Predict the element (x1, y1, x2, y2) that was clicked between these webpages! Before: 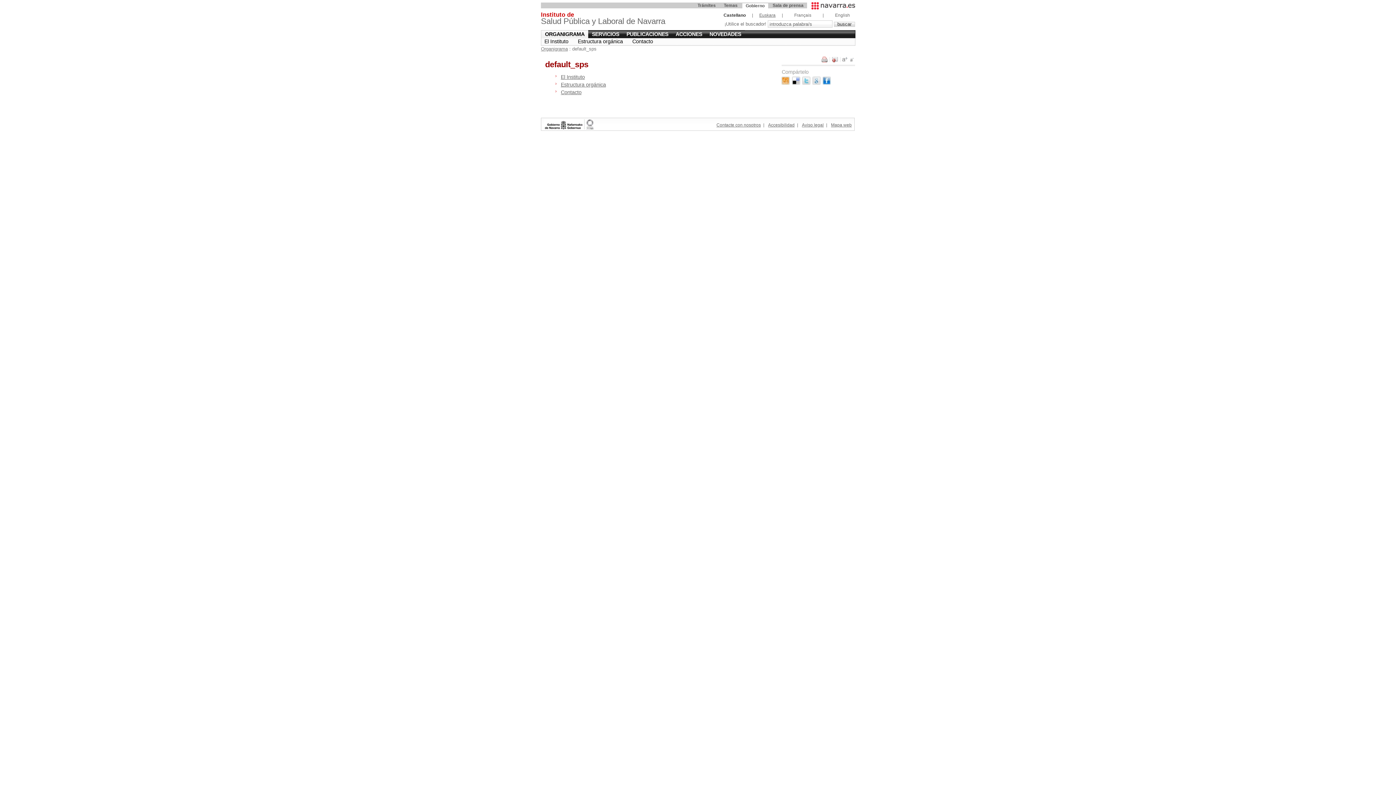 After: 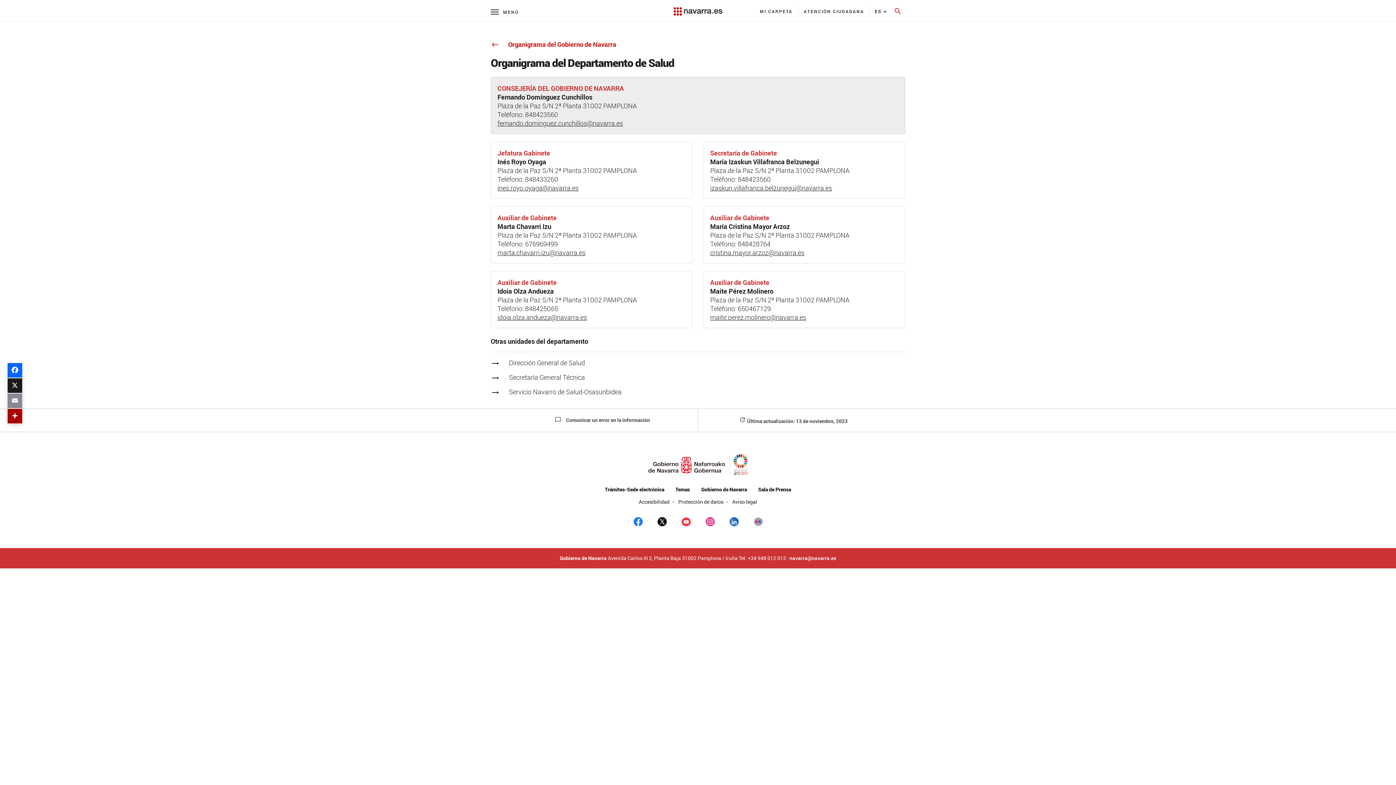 Action: bbox: (560, 81, 606, 87) label: Estructura orgánica